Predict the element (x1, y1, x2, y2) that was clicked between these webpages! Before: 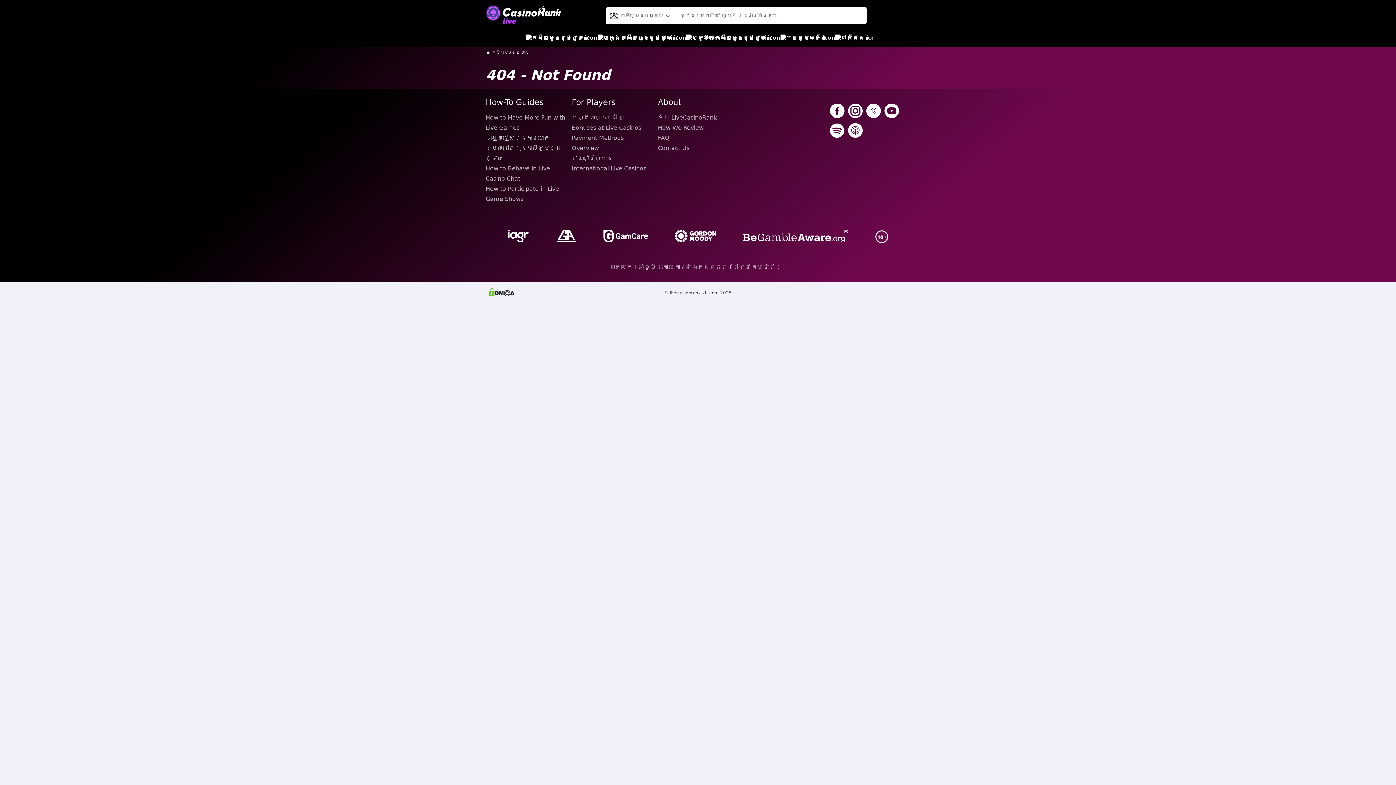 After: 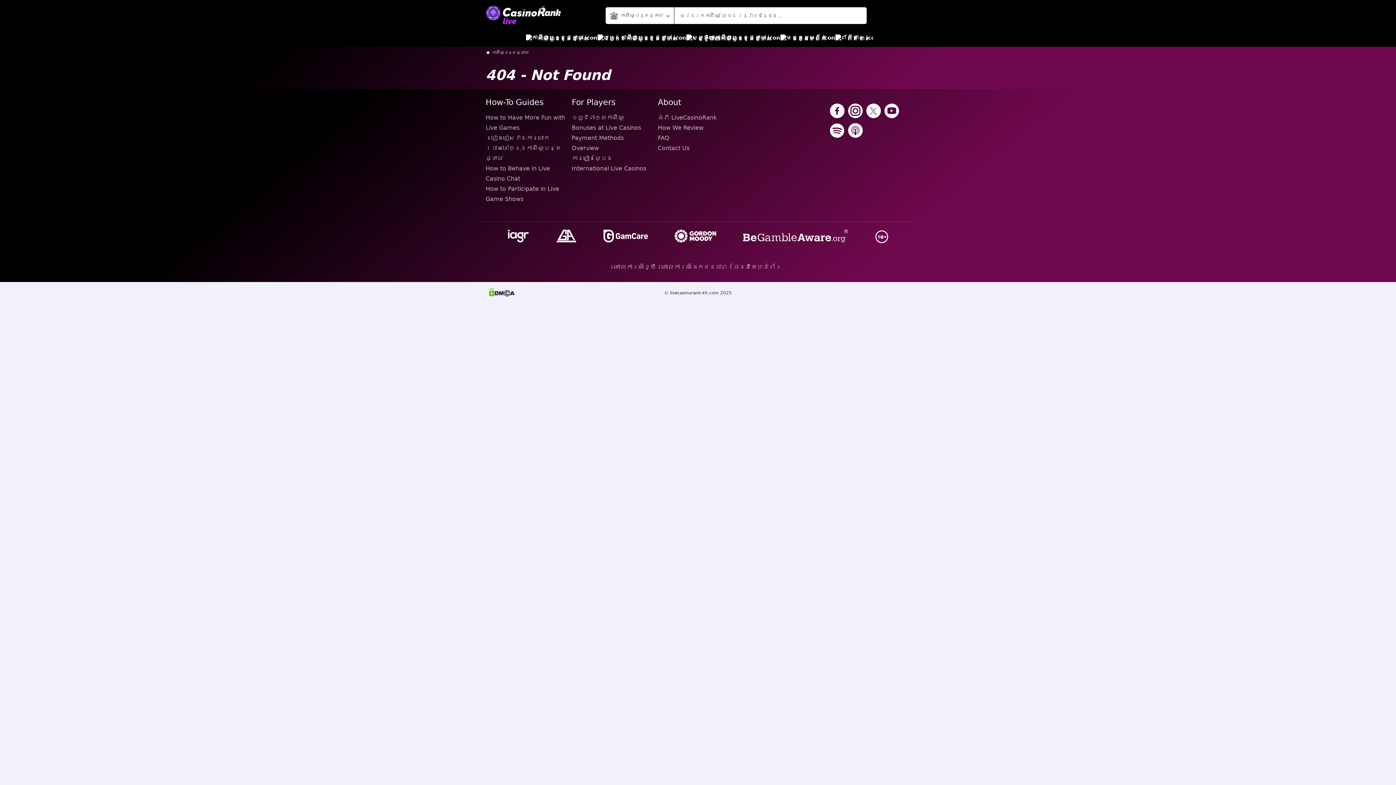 Action: bbox: (884, 103, 899, 119)